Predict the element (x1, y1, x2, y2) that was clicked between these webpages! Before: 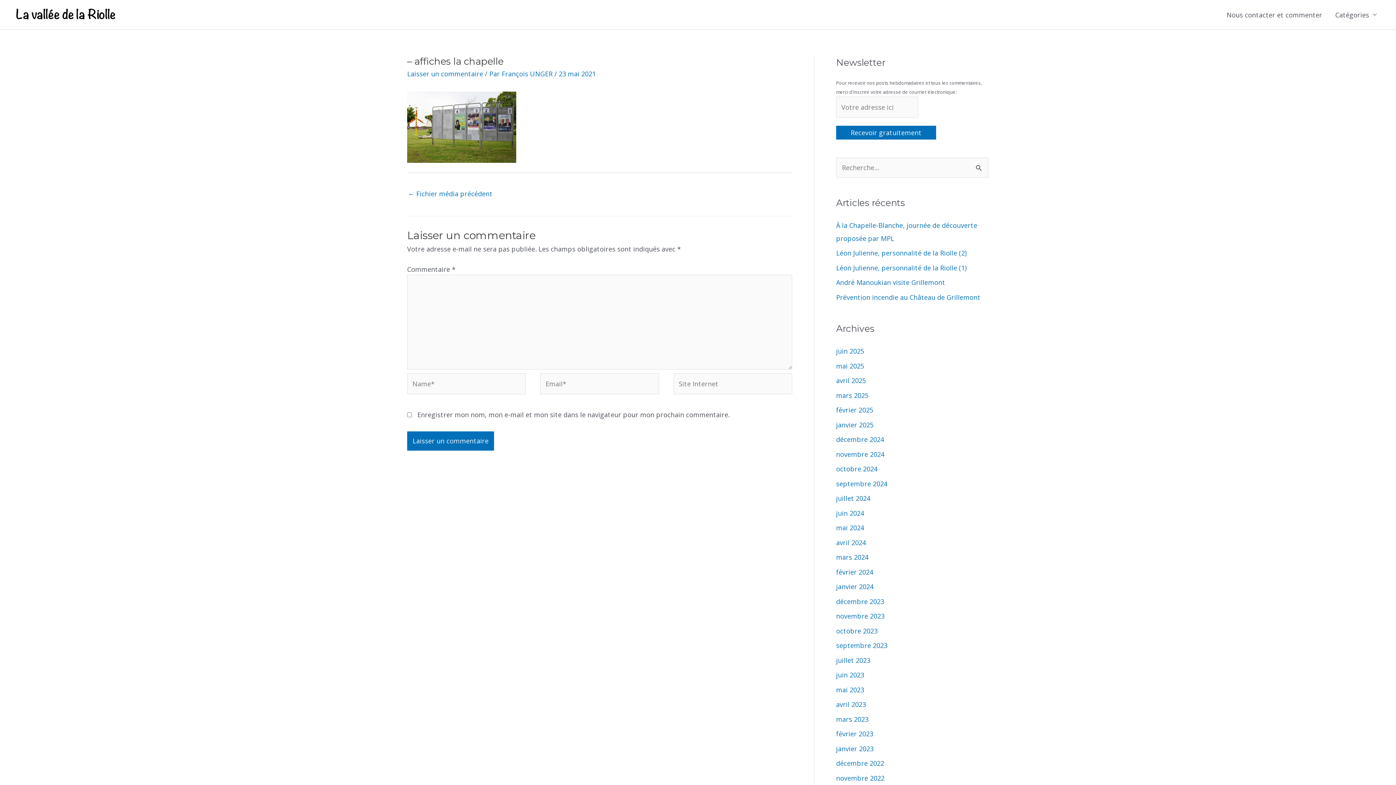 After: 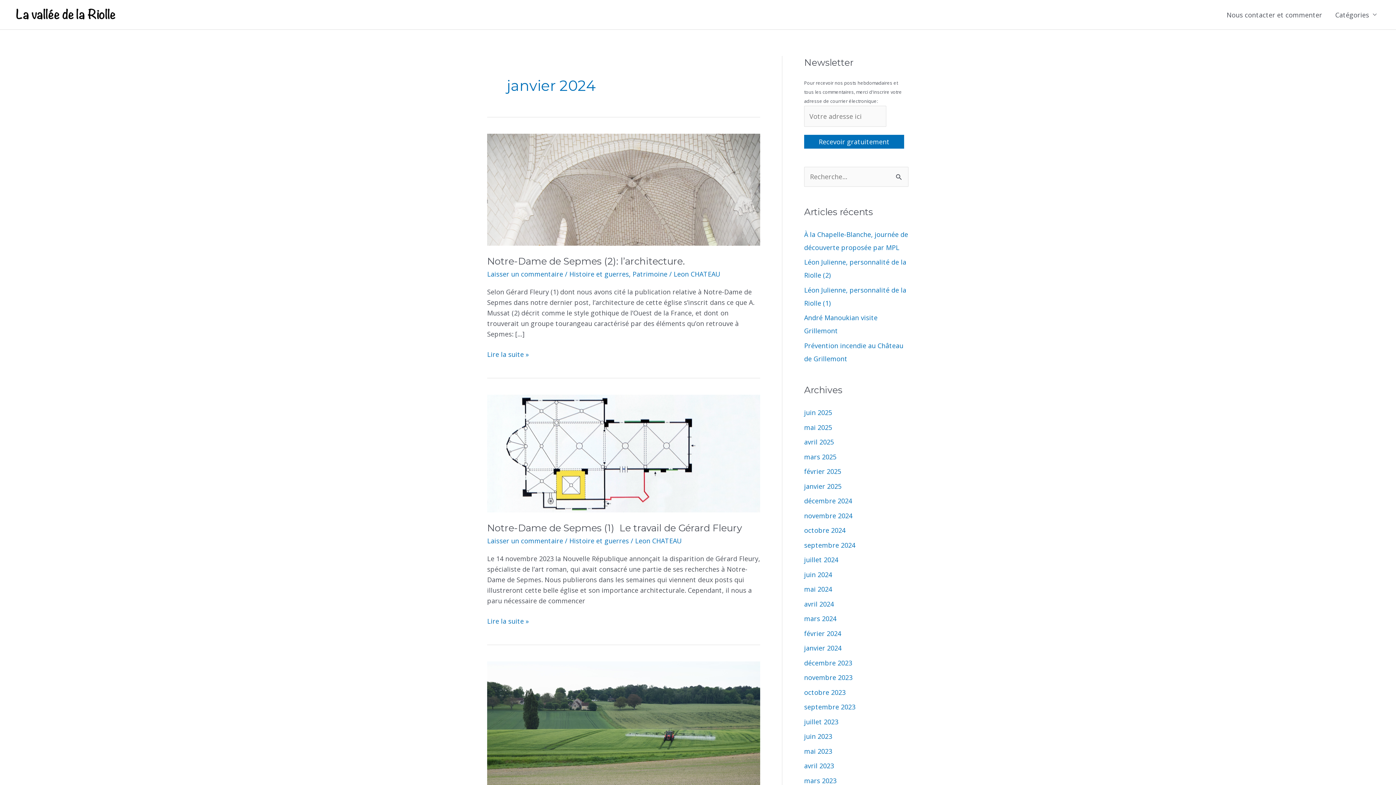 Action: bbox: (836, 582, 873, 591) label: janvier 2024